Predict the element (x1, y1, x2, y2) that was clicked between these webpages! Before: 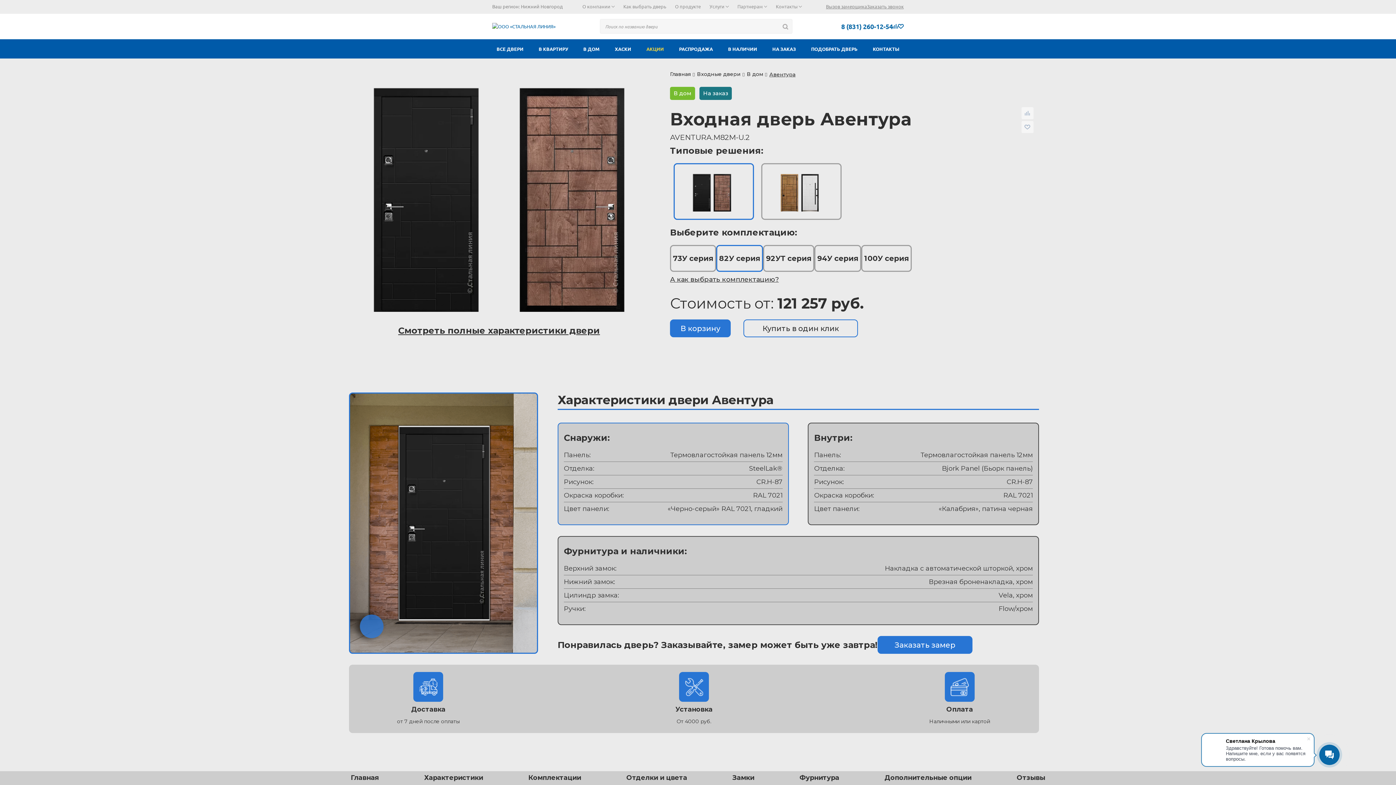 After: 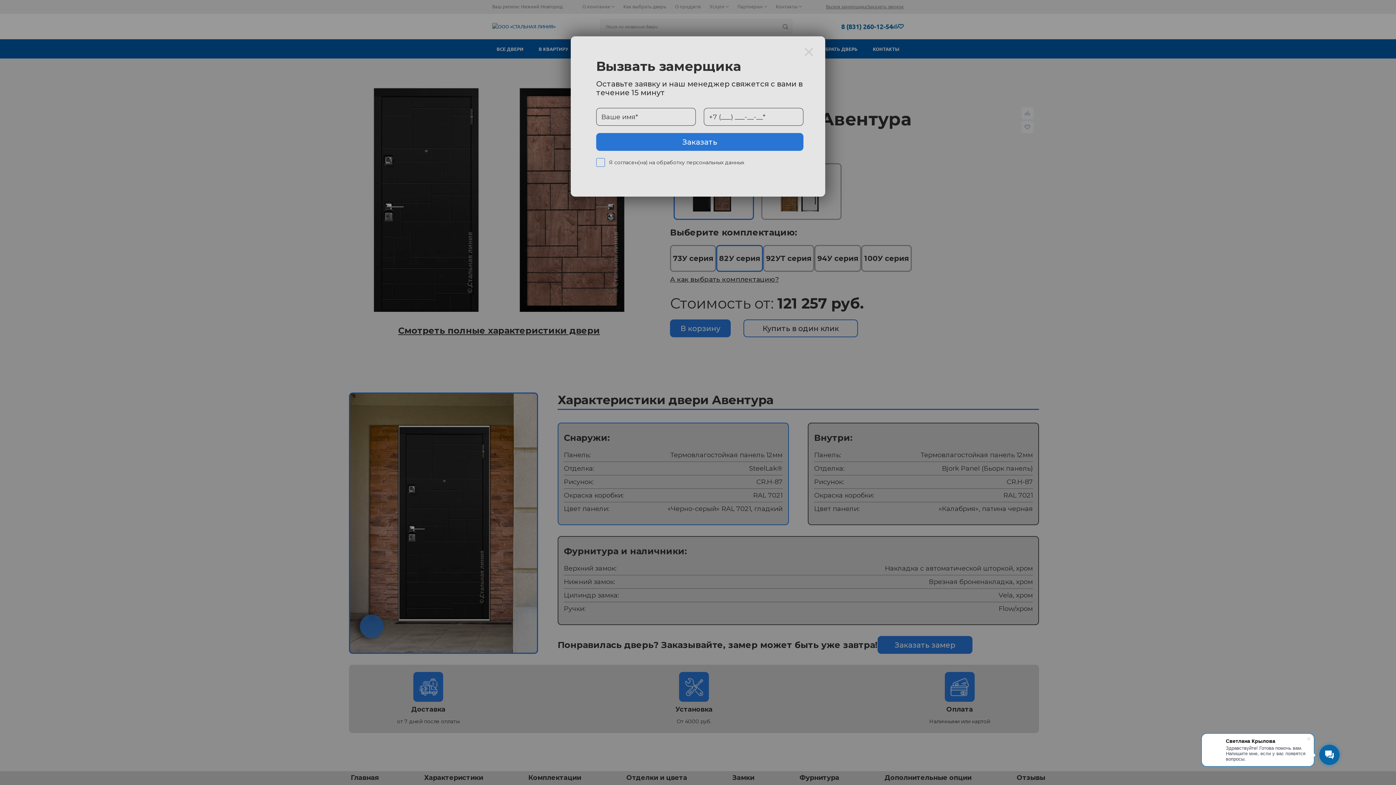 Action: bbox: (877, 636, 972, 654) label: Заказать замер